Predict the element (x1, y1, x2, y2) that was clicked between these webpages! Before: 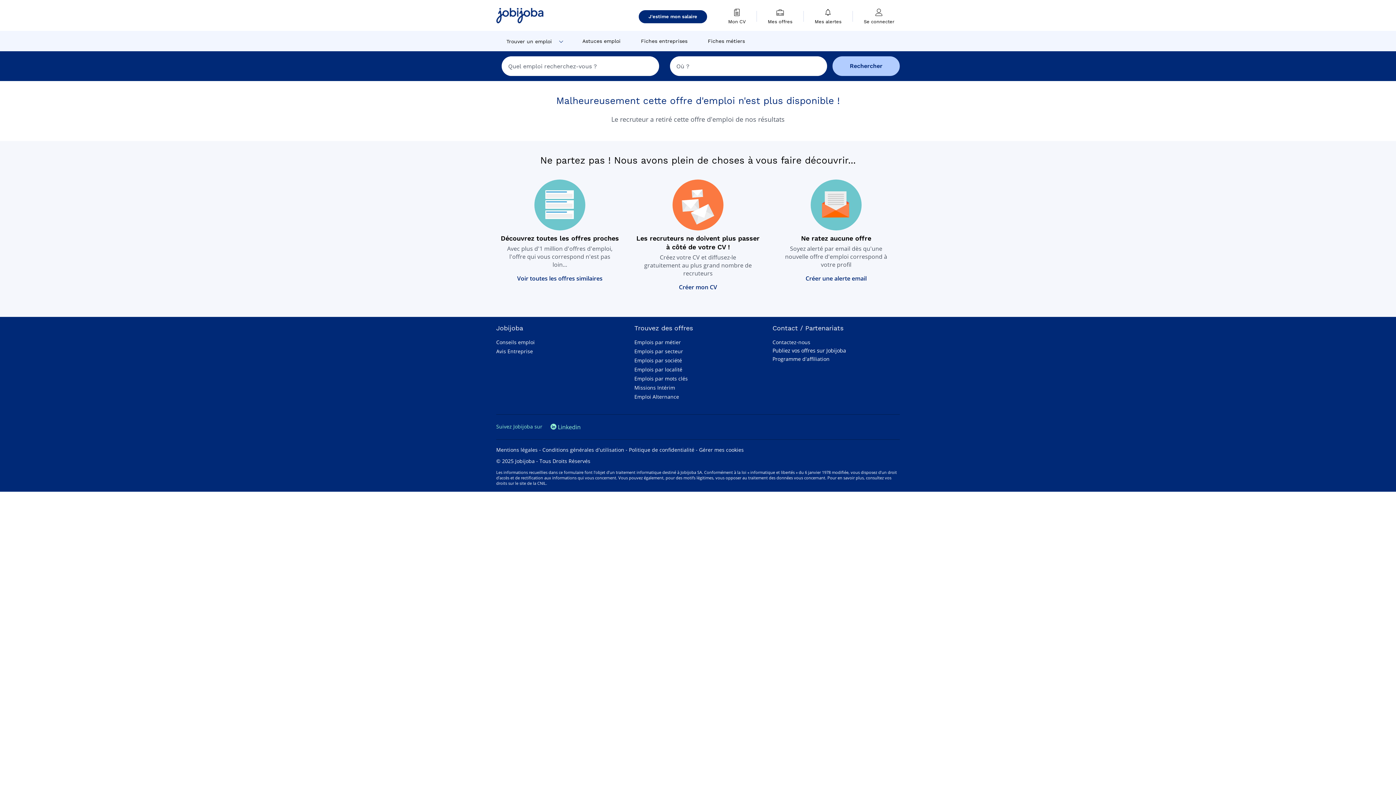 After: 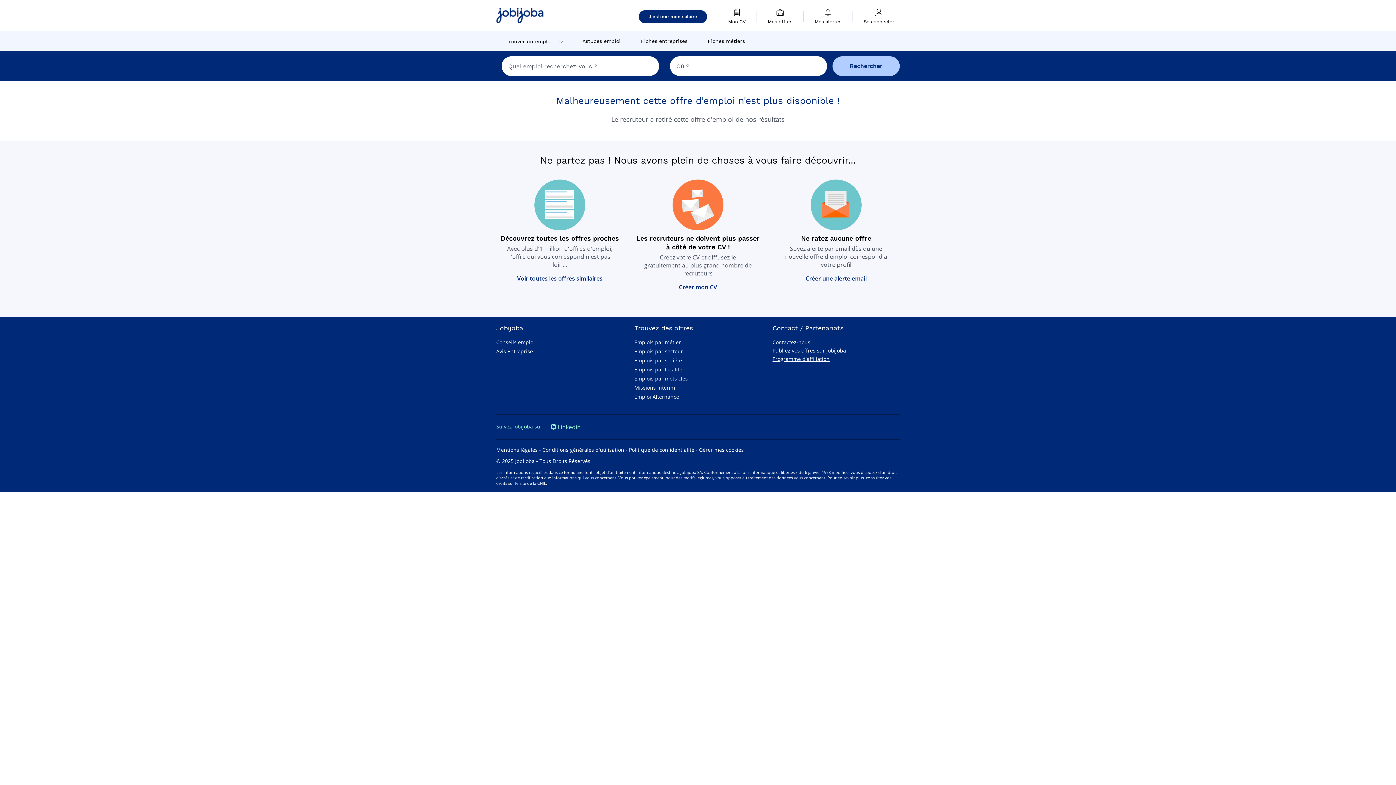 Action: bbox: (772, 355, 829, 362) label: Programme d'affiliation